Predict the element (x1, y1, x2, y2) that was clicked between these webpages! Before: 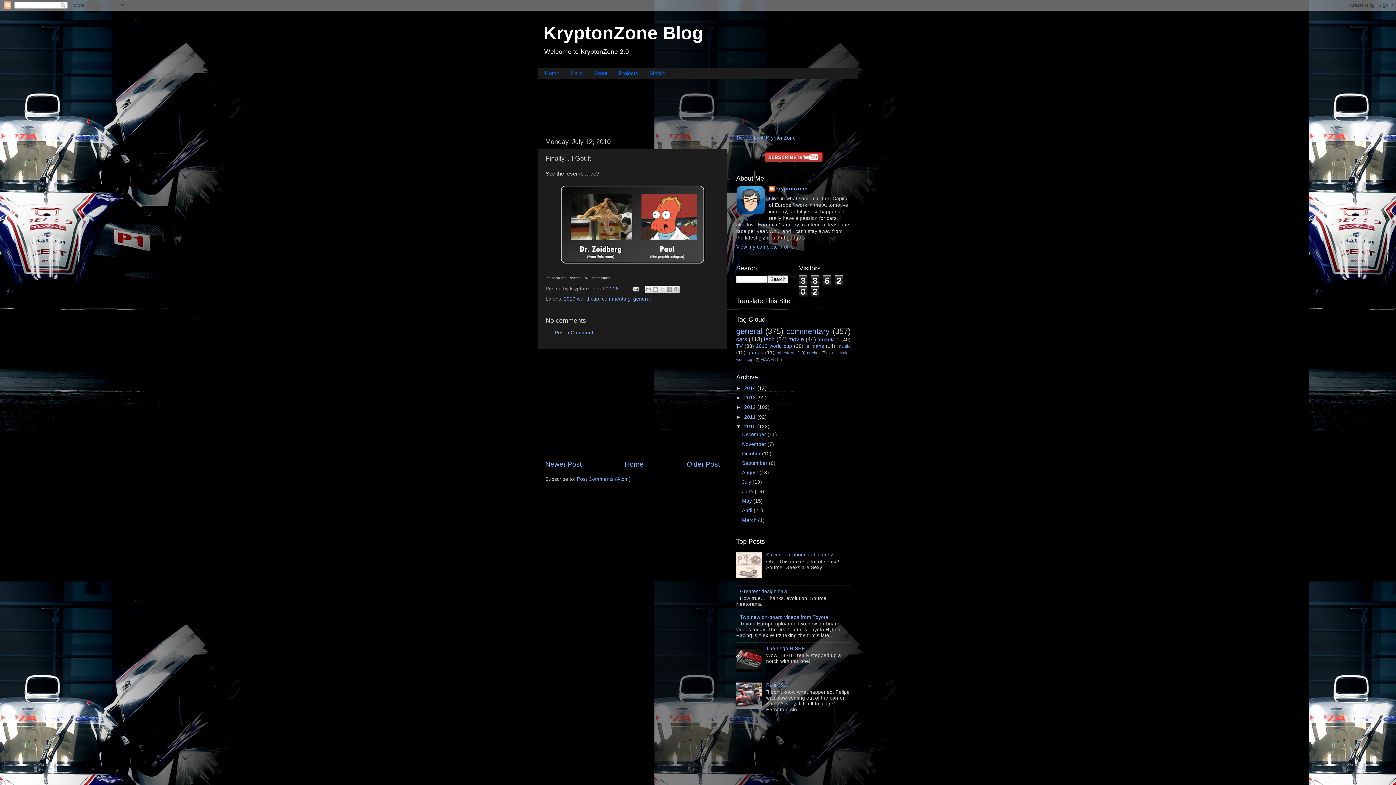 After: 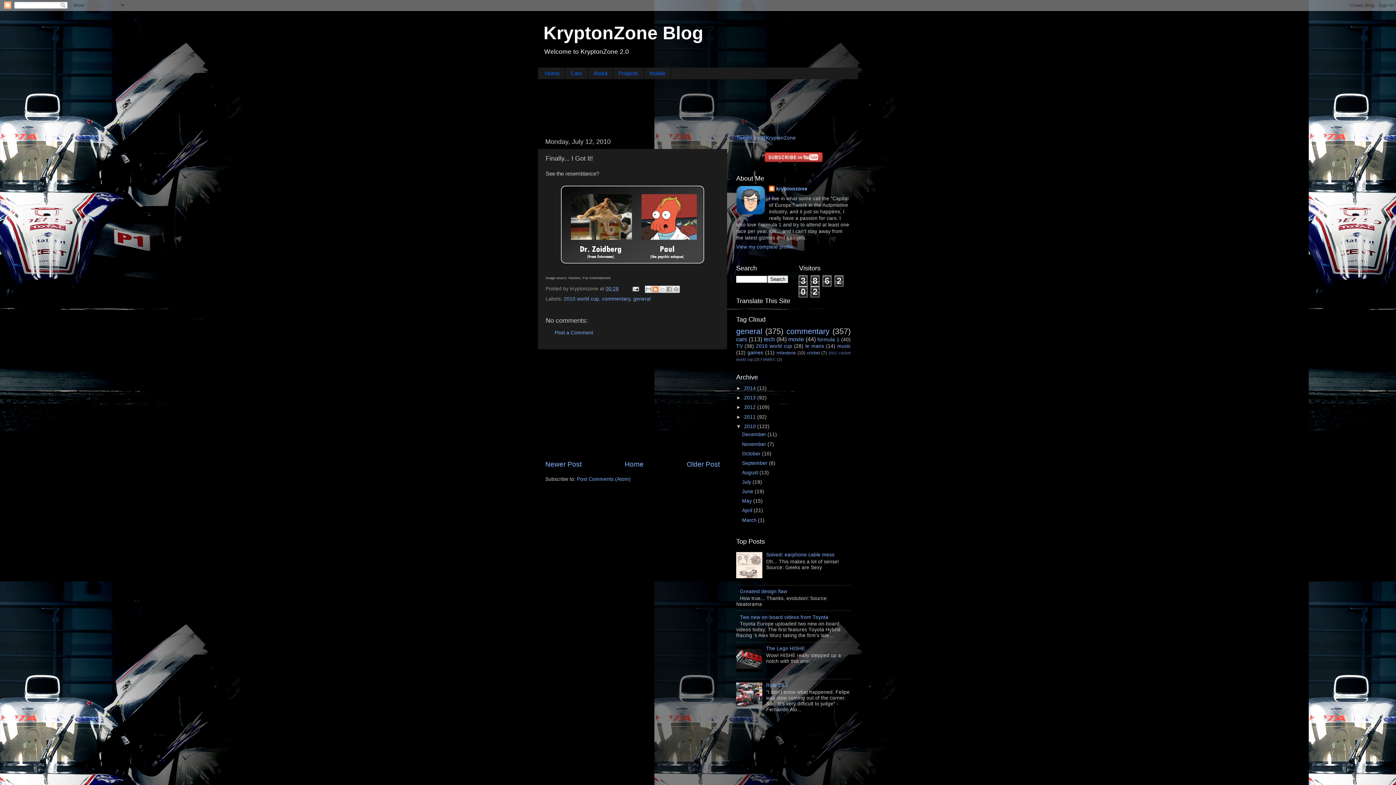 Action: bbox: (652, 285, 659, 293) label: BlogThis!